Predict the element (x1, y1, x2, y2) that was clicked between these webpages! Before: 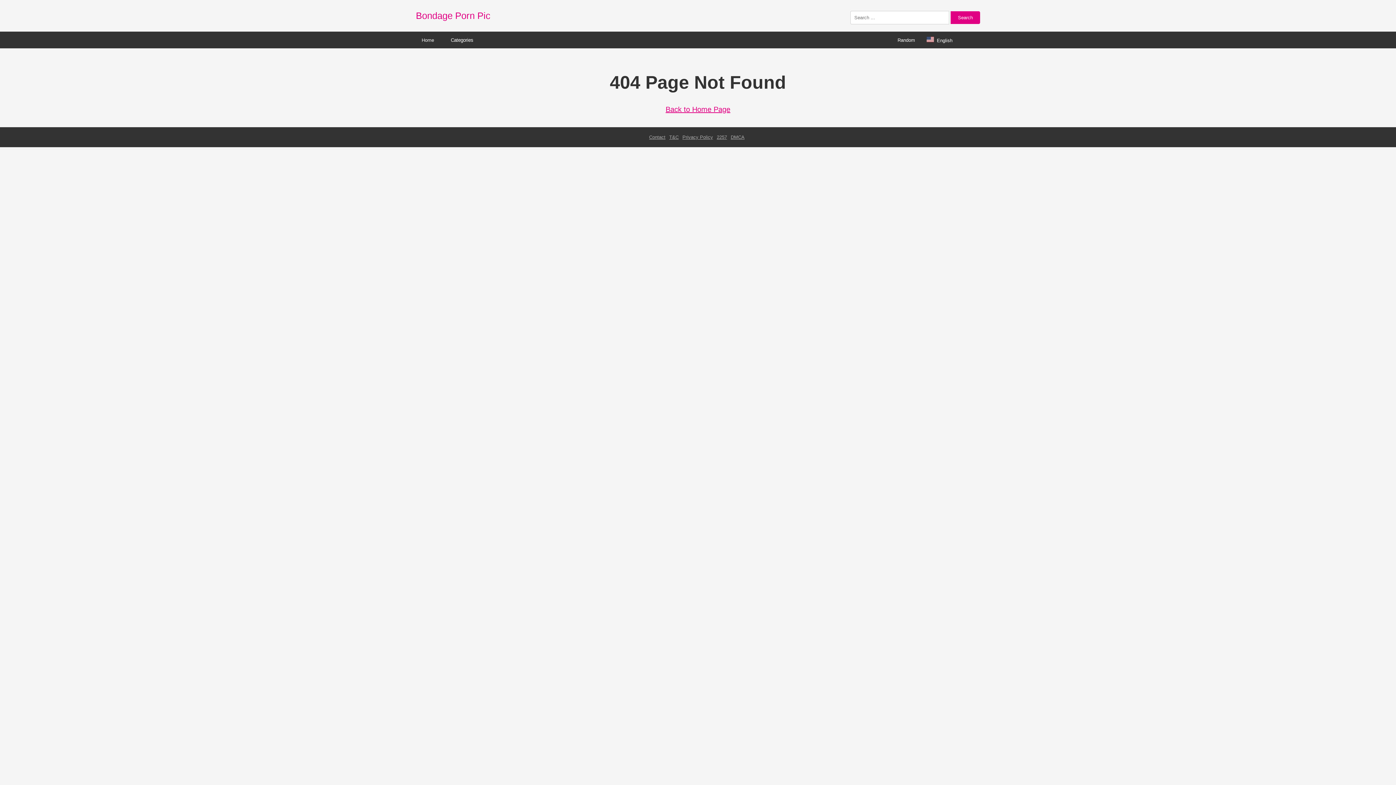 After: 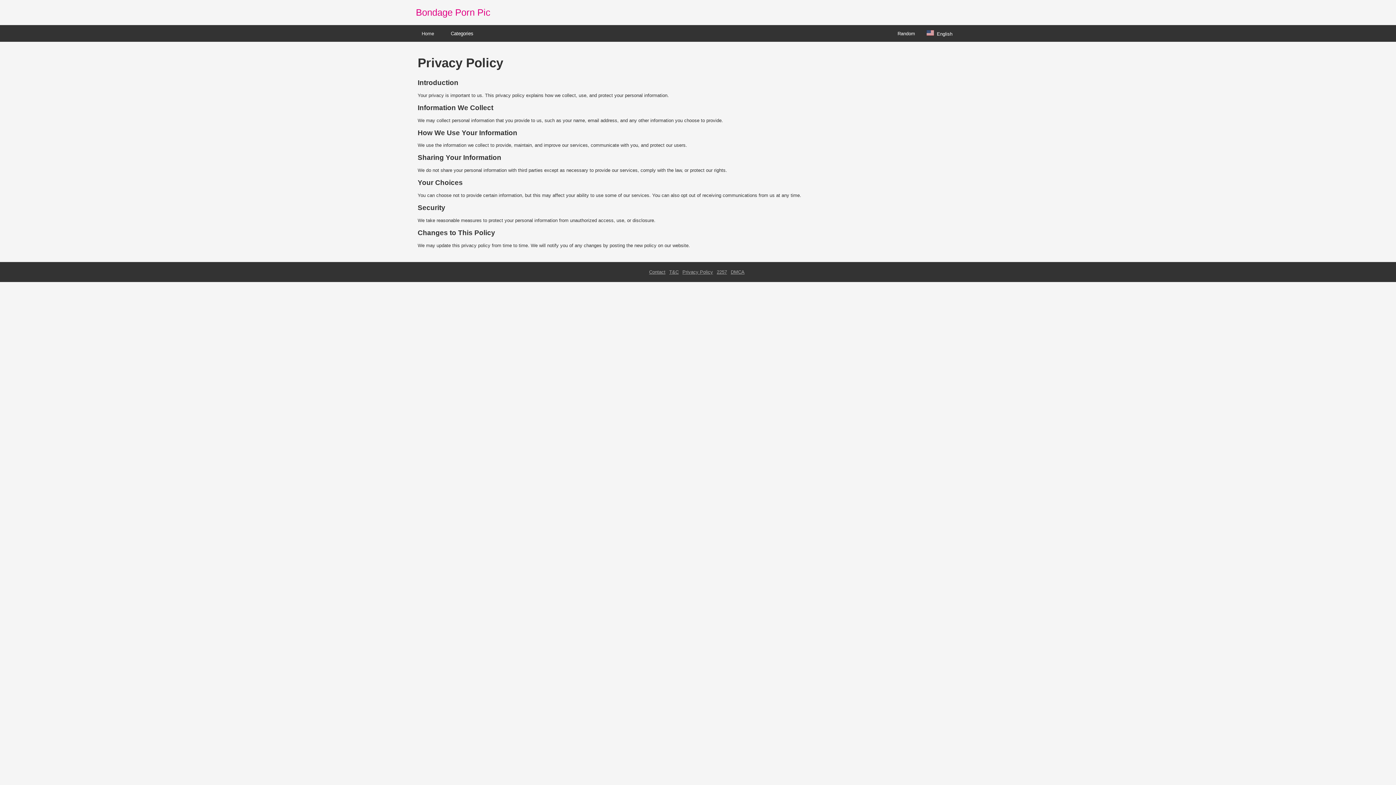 Action: label: Privacy Policy bbox: (682, 134, 713, 140)